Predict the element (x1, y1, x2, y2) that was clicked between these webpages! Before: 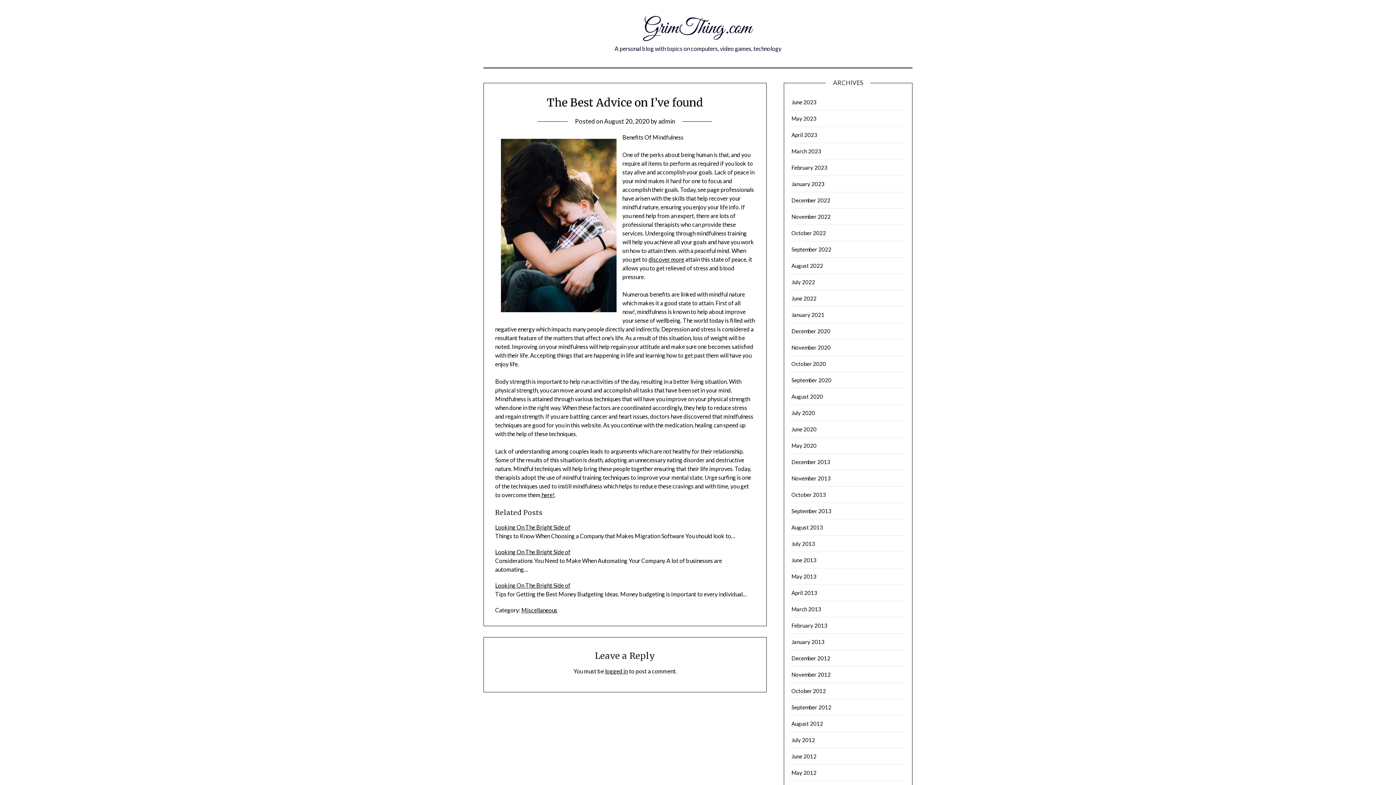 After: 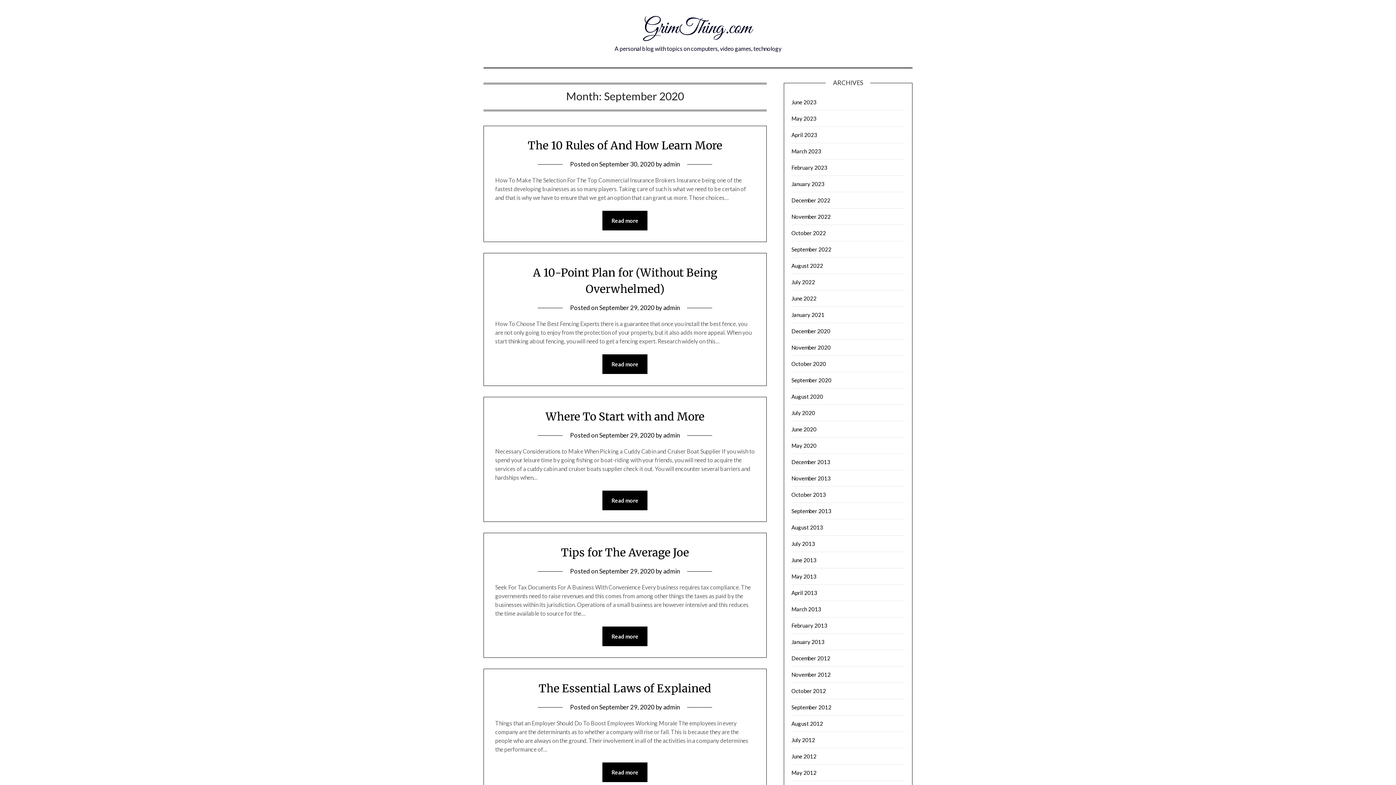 Action: bbox: (791, 377, 831, 383) label: September 2020